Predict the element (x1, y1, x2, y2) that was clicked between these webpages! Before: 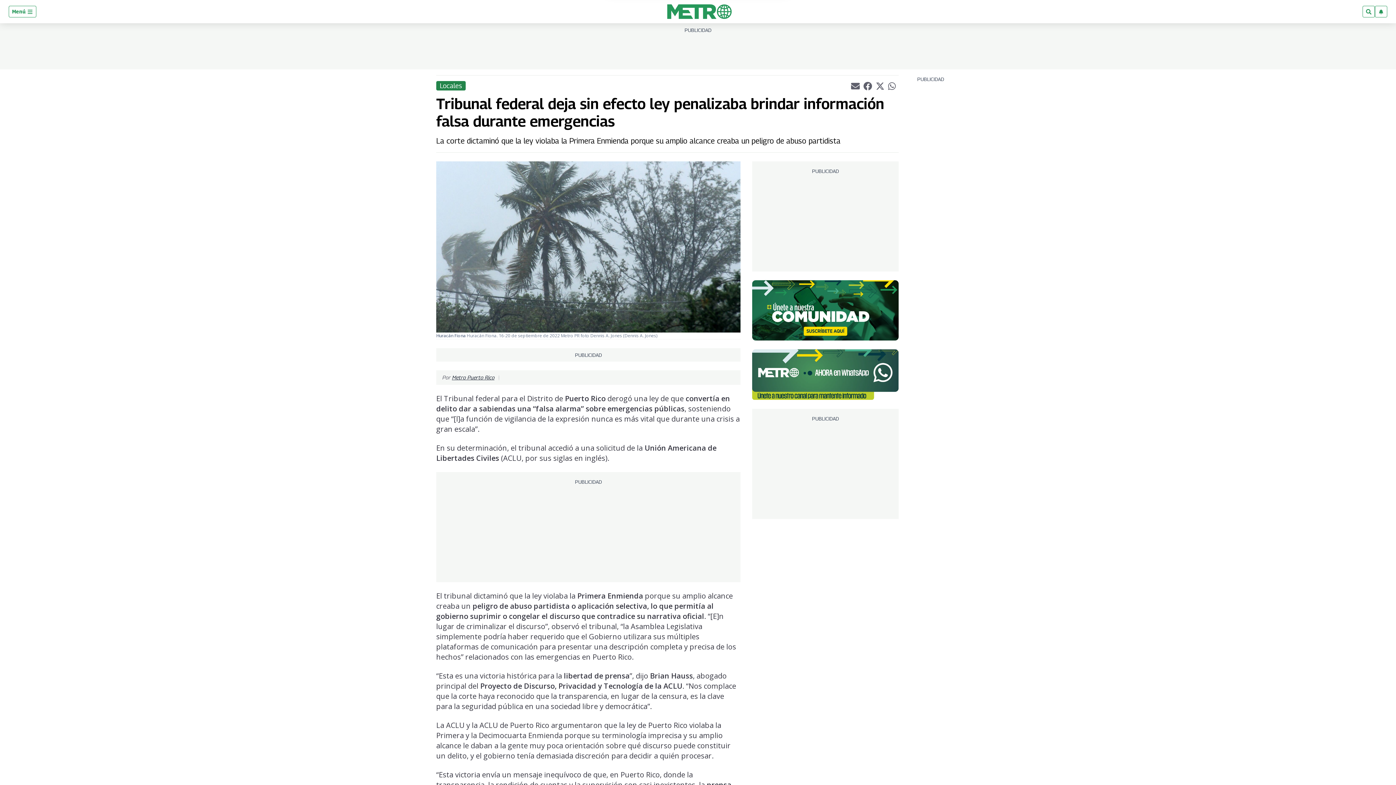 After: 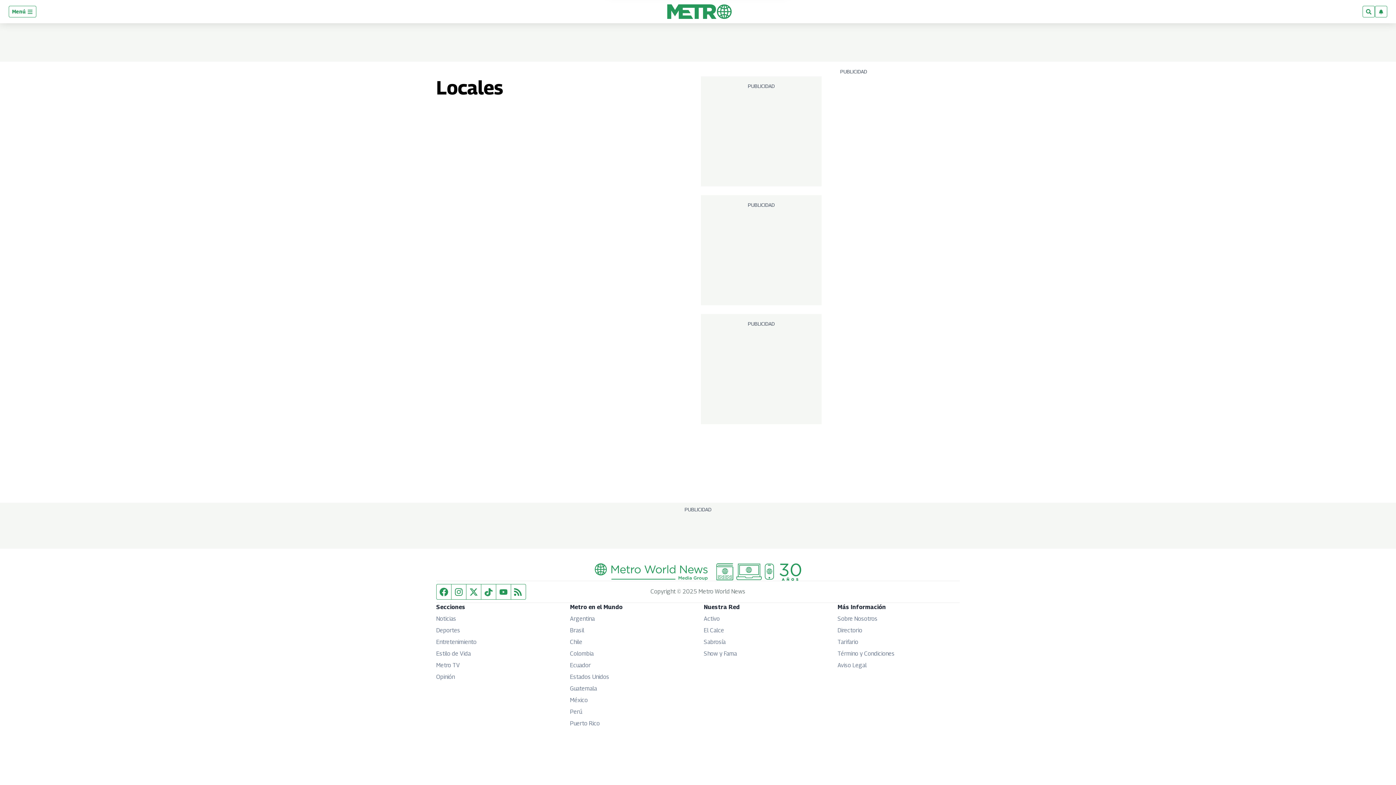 Action: label: Locales bbox: (436, 81, 465, 90)